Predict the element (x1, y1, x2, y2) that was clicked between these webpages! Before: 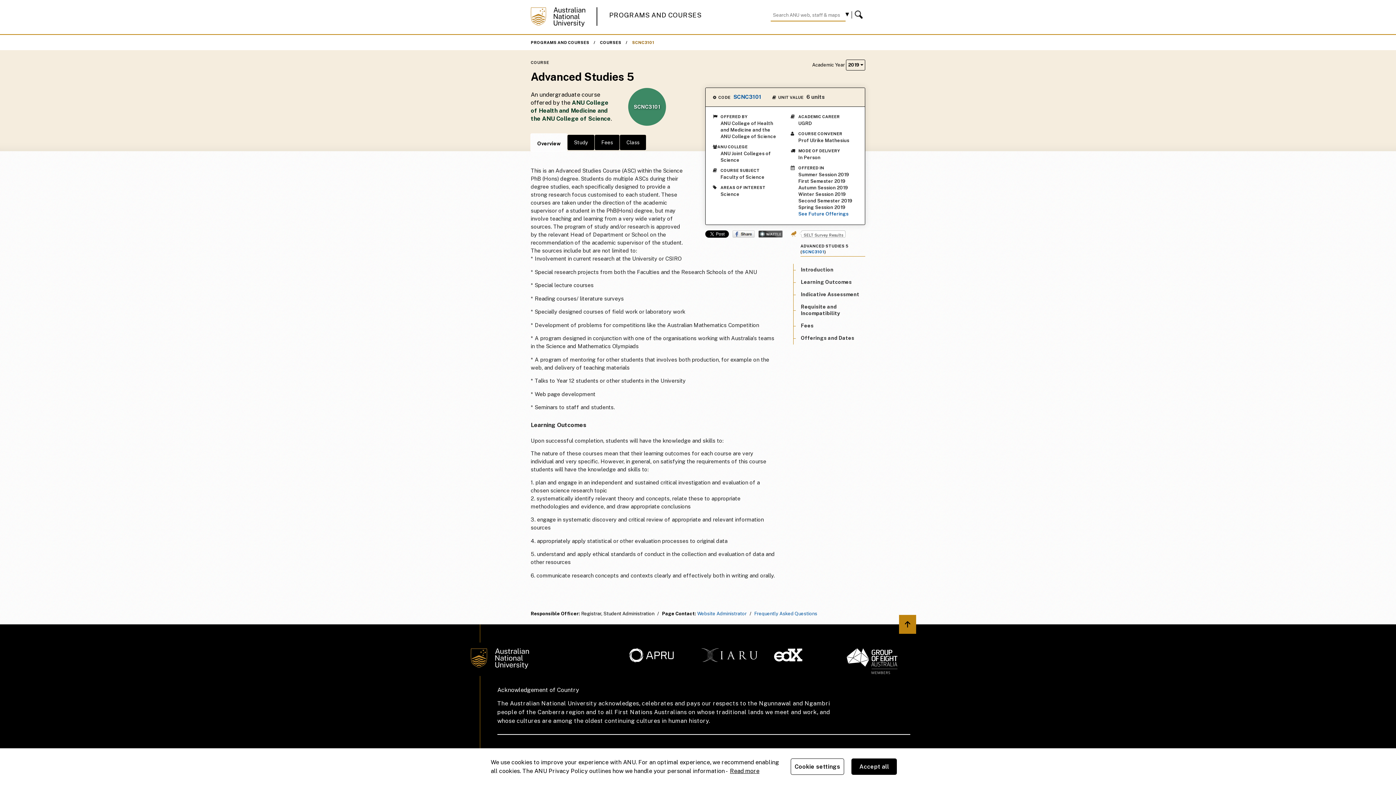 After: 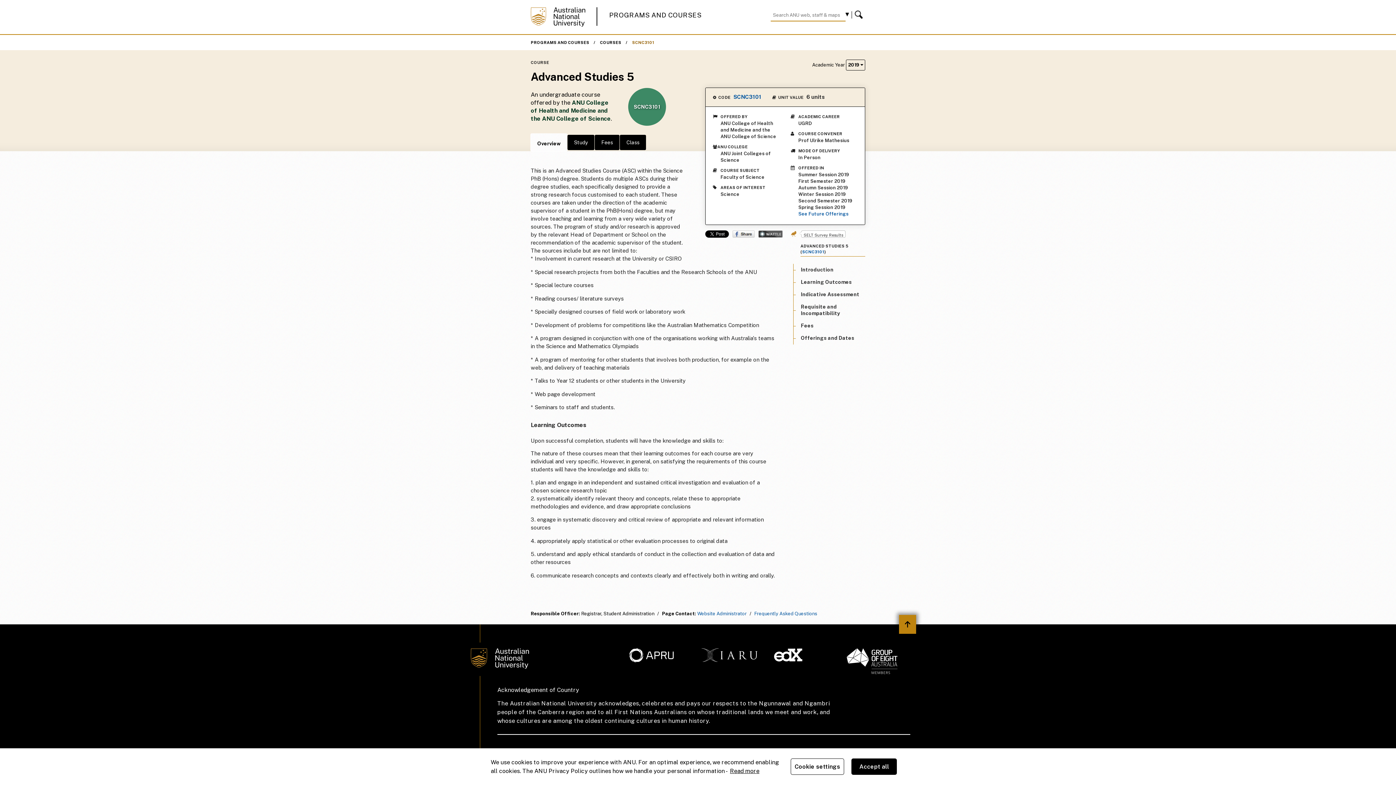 Action: bbox: (899, 615, 916, 634) label: Back to top